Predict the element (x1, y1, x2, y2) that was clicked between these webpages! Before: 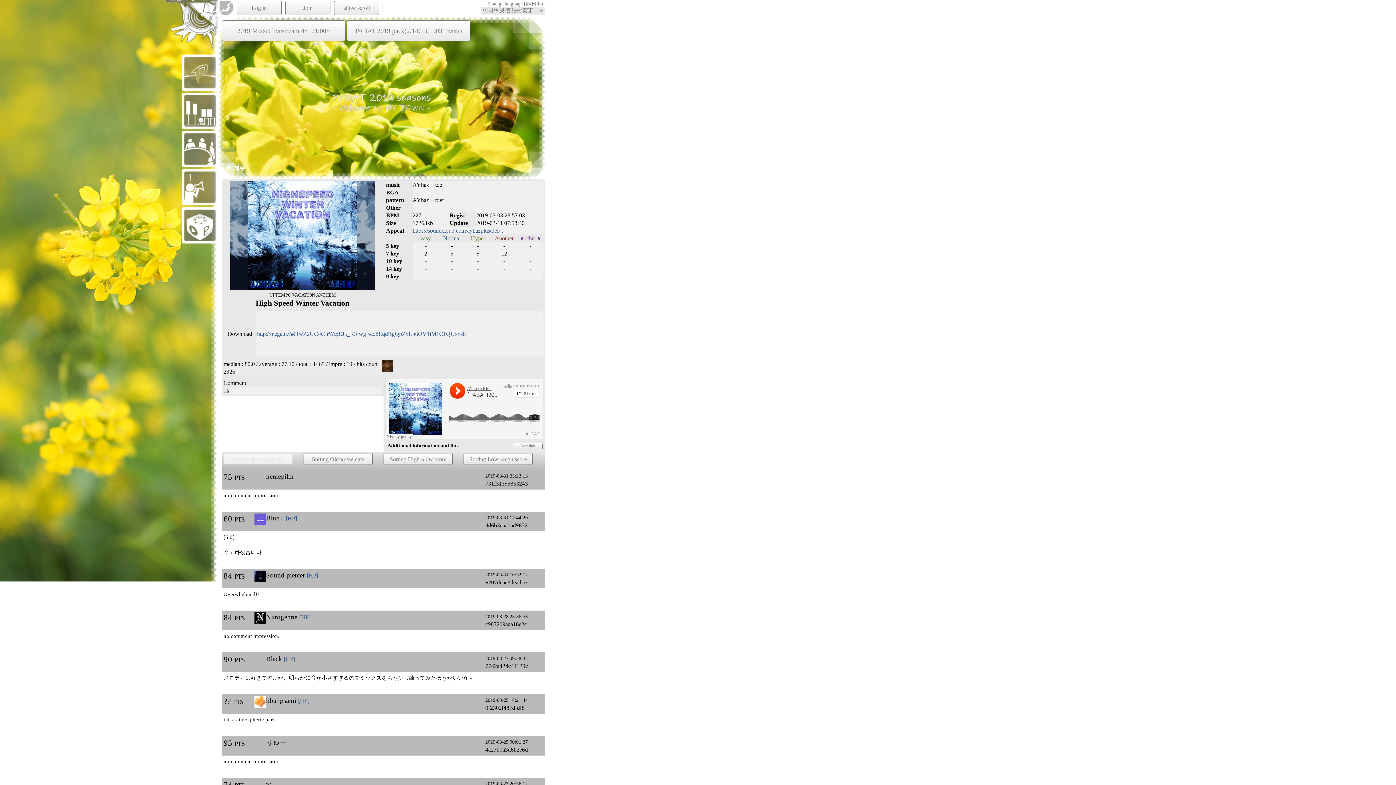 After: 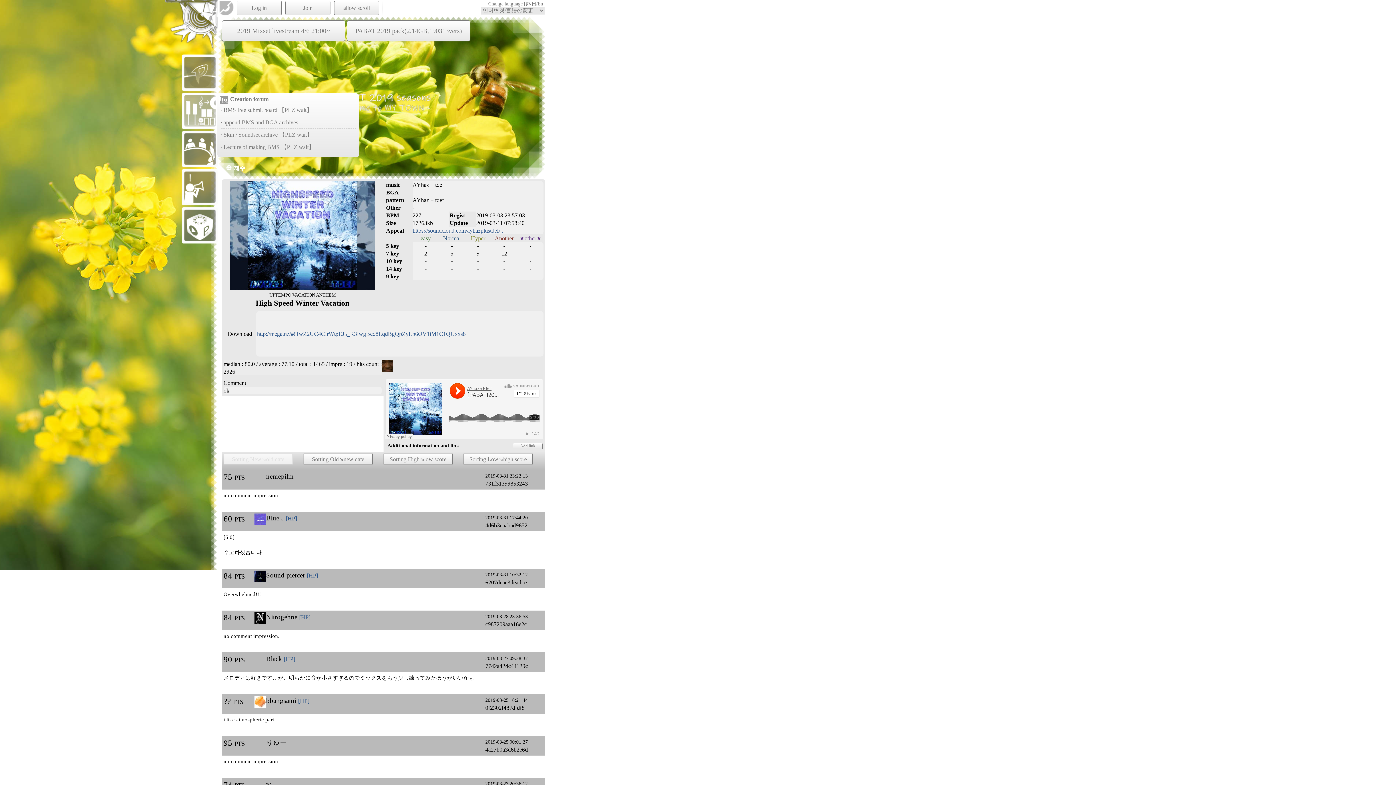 Action: bbox: (181, 124, 218, 130)